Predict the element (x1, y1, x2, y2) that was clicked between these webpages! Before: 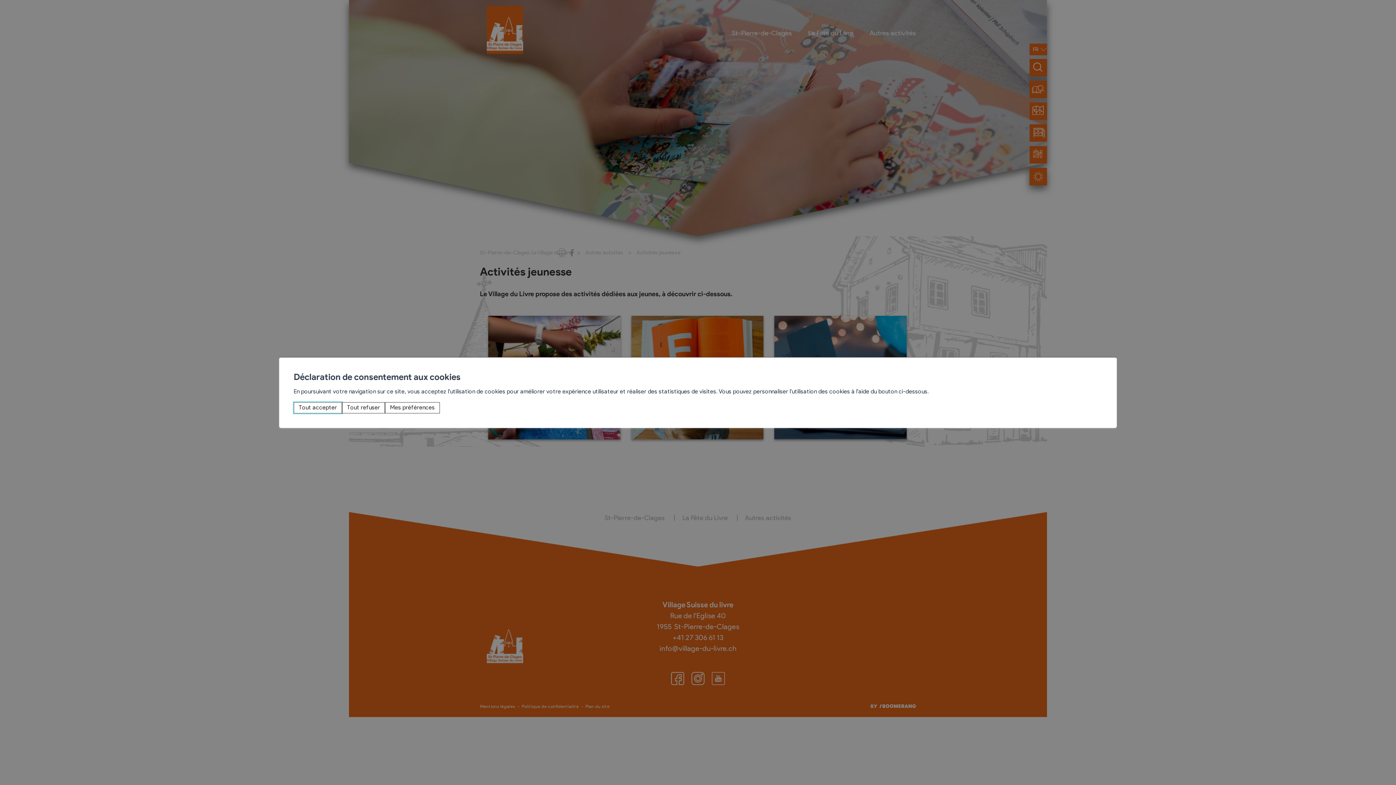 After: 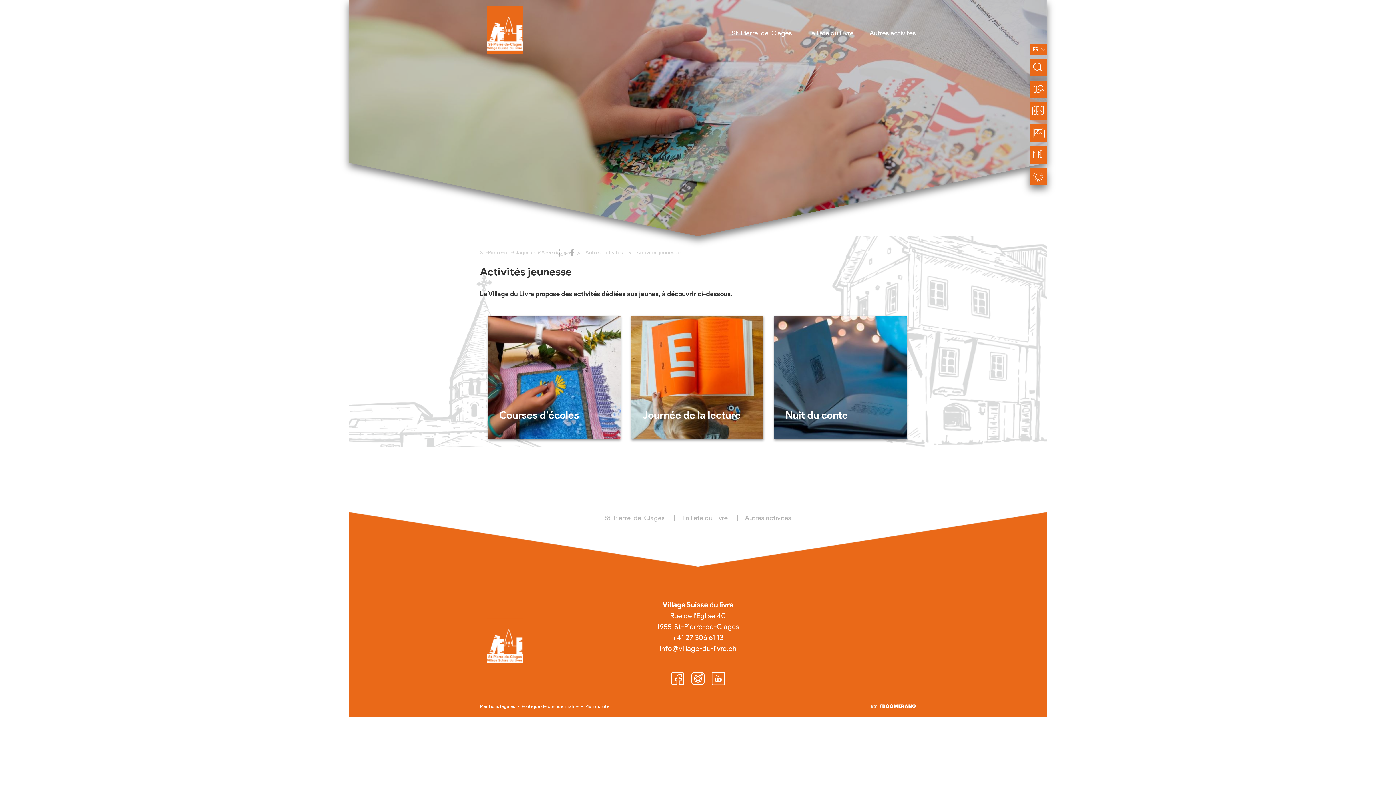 Action: bbox: (342, 402, 385, 413) label: Tout refuser